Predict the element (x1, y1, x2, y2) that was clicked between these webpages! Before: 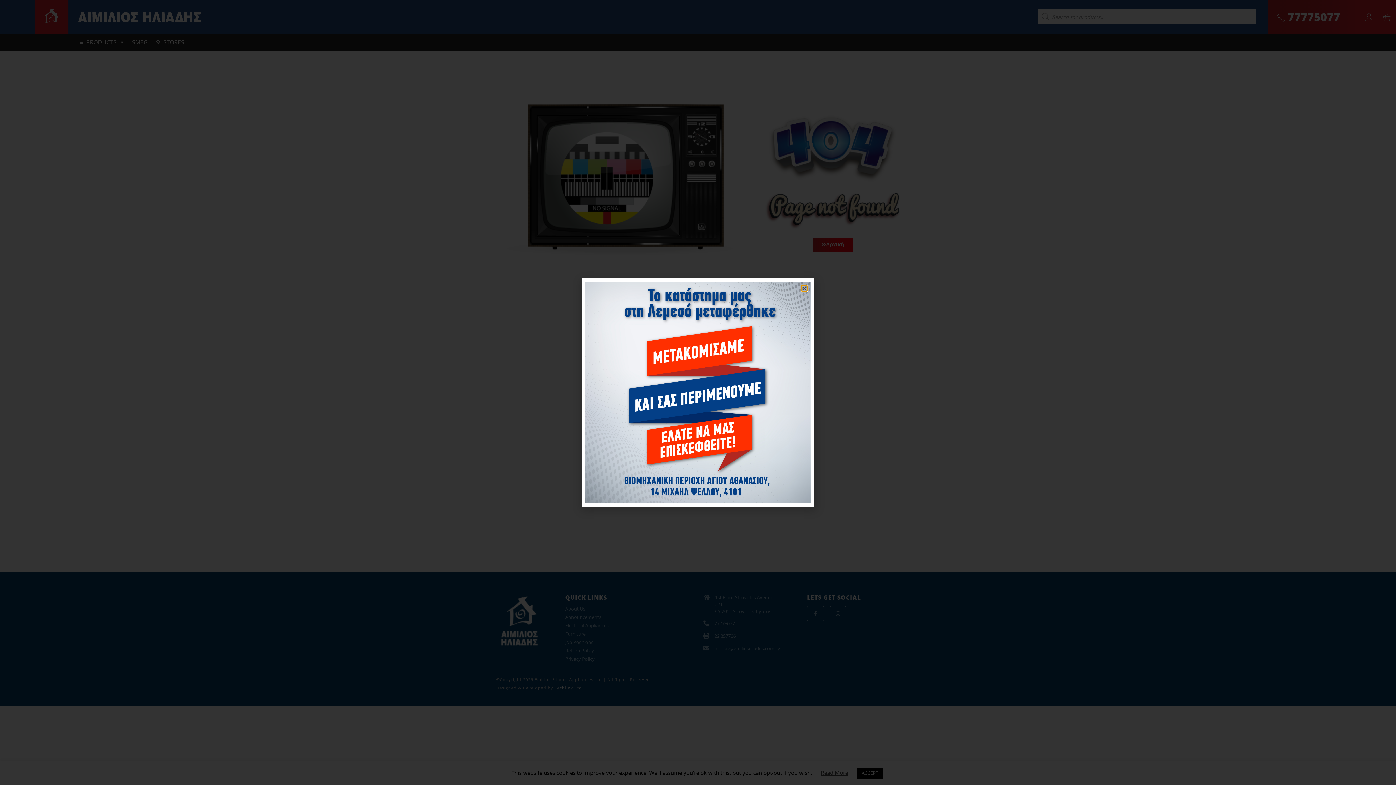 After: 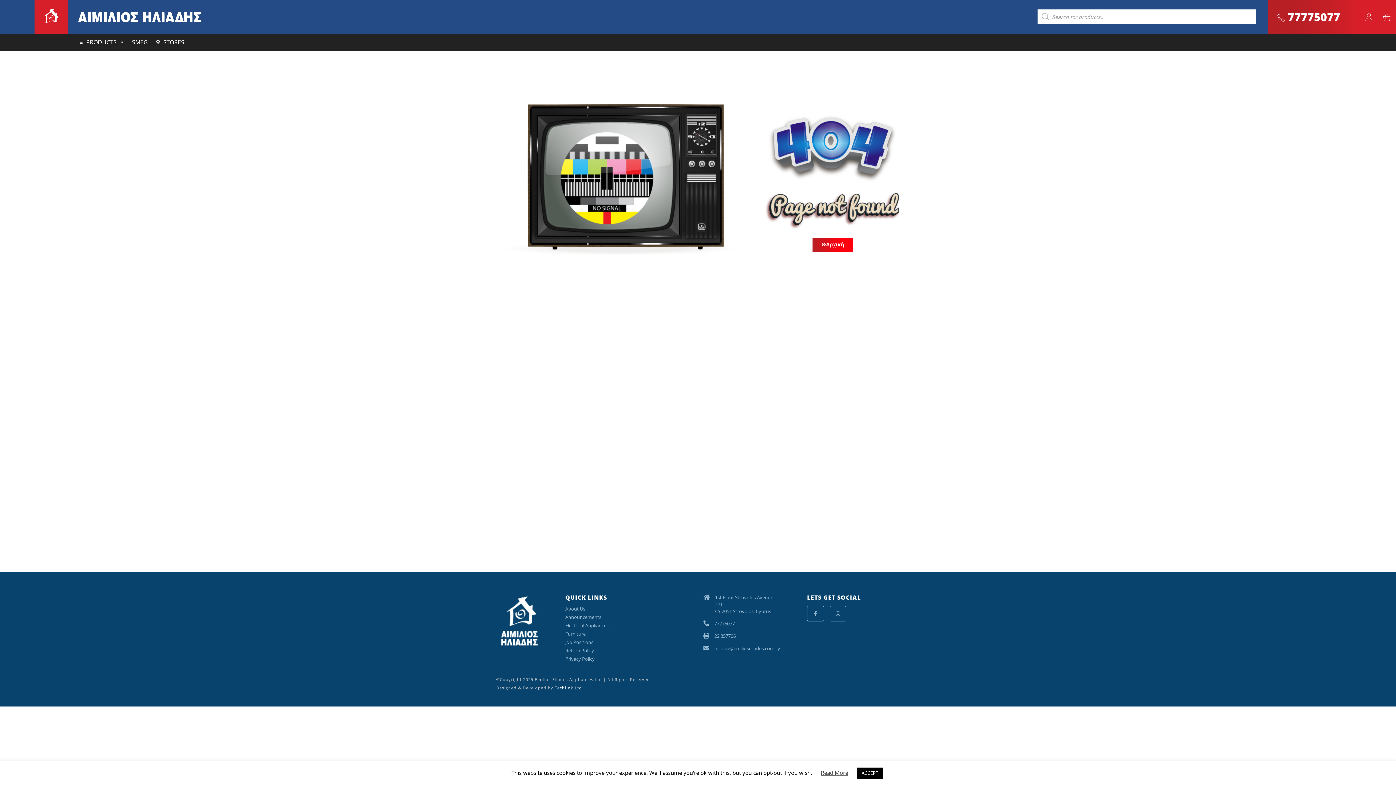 Action: bbox: (801, 285, 807, 291) label: Close